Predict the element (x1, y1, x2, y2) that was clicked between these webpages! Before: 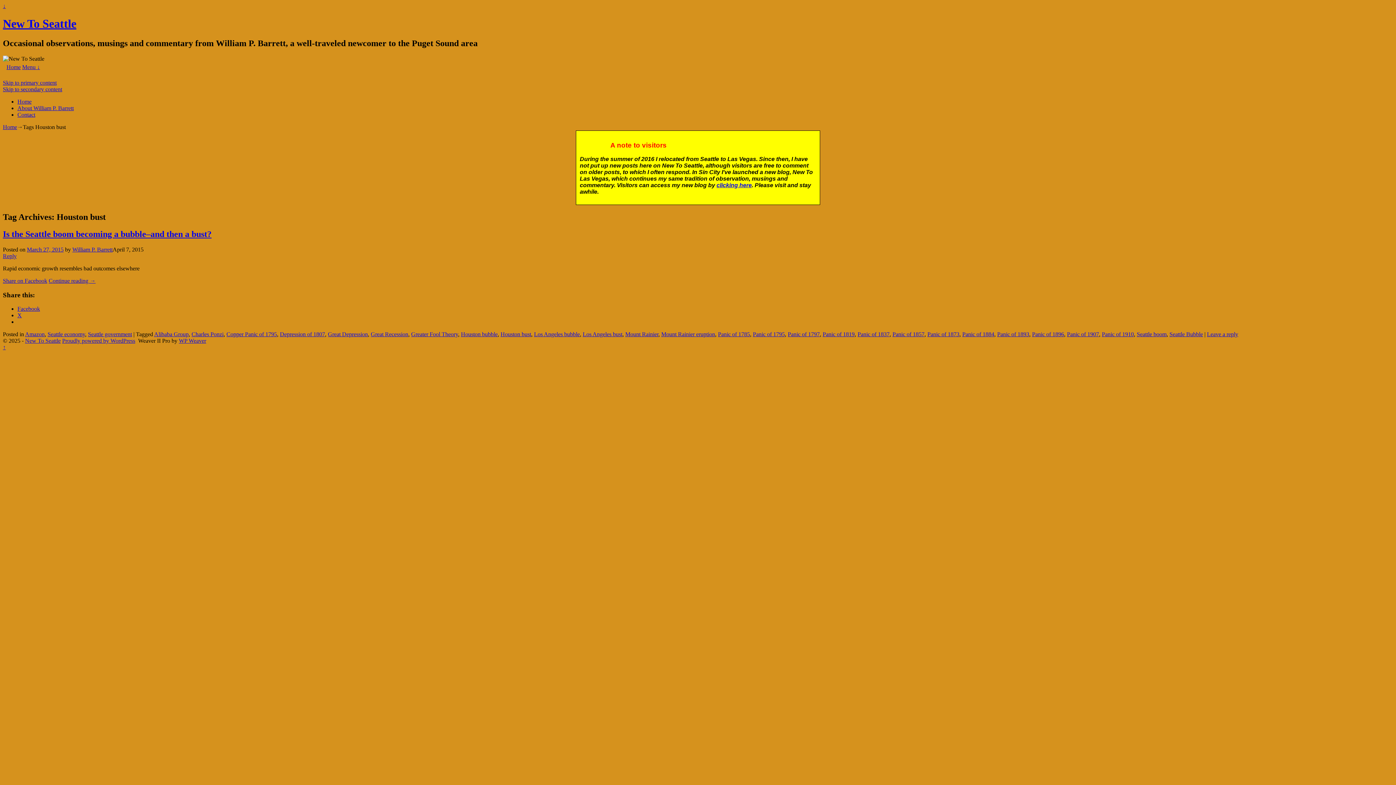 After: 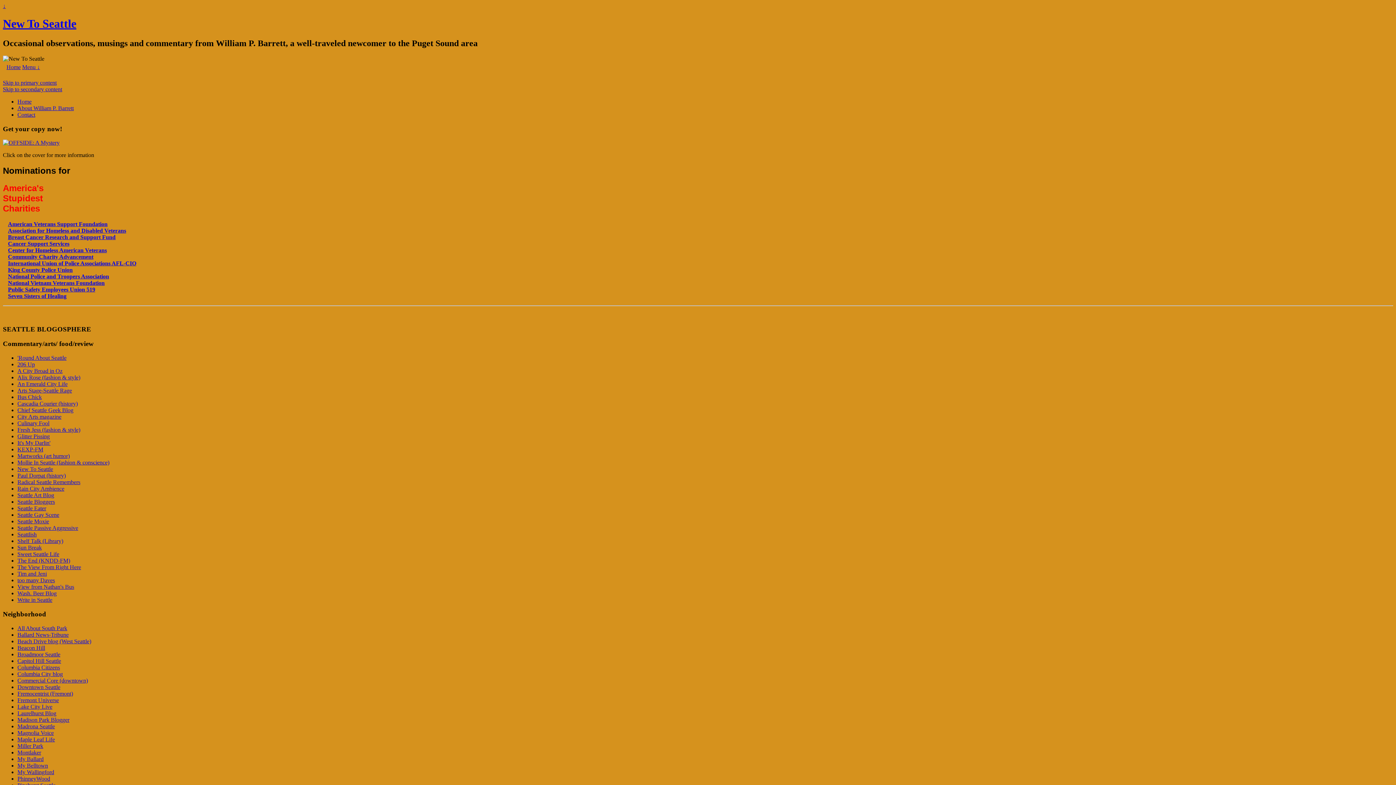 Action: bbox: (17, 111, 35, 117) label: Contact